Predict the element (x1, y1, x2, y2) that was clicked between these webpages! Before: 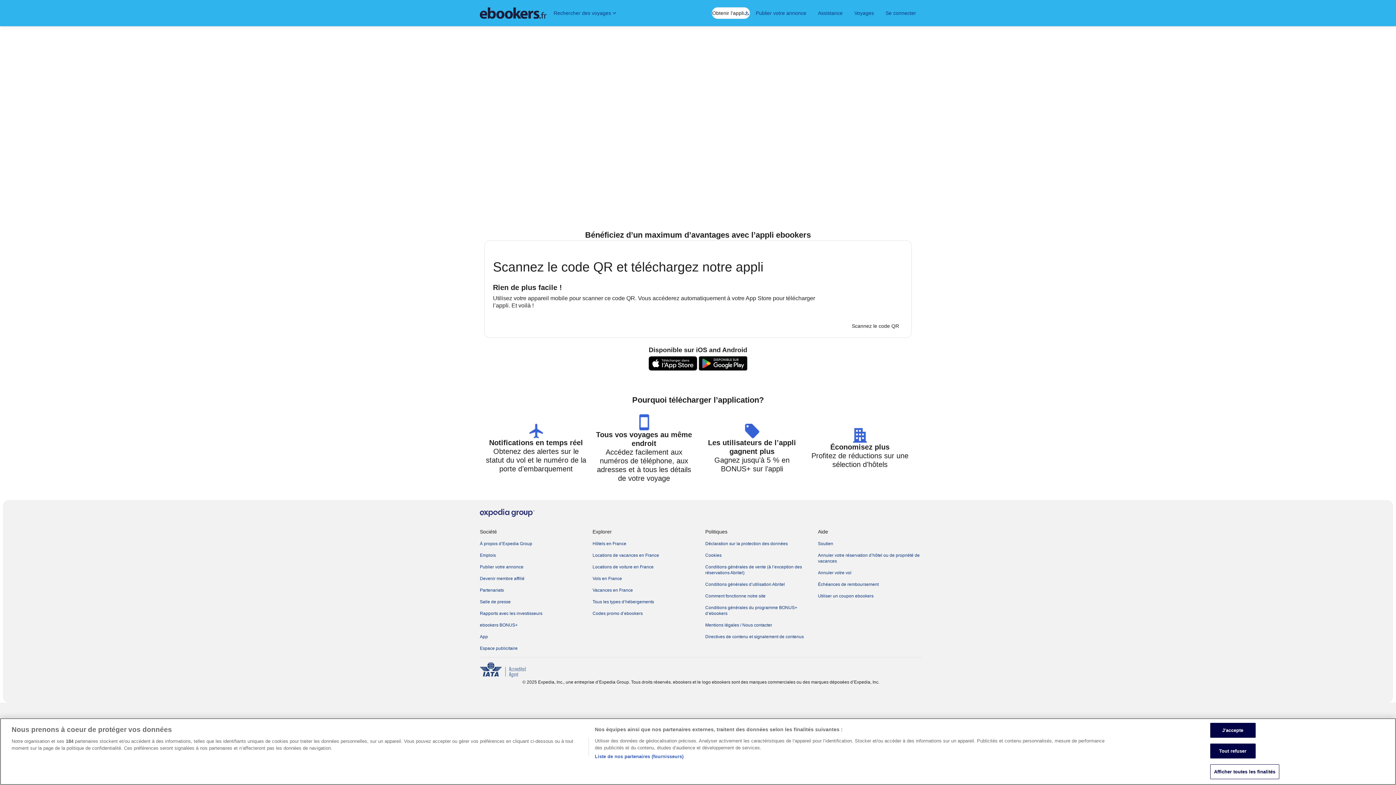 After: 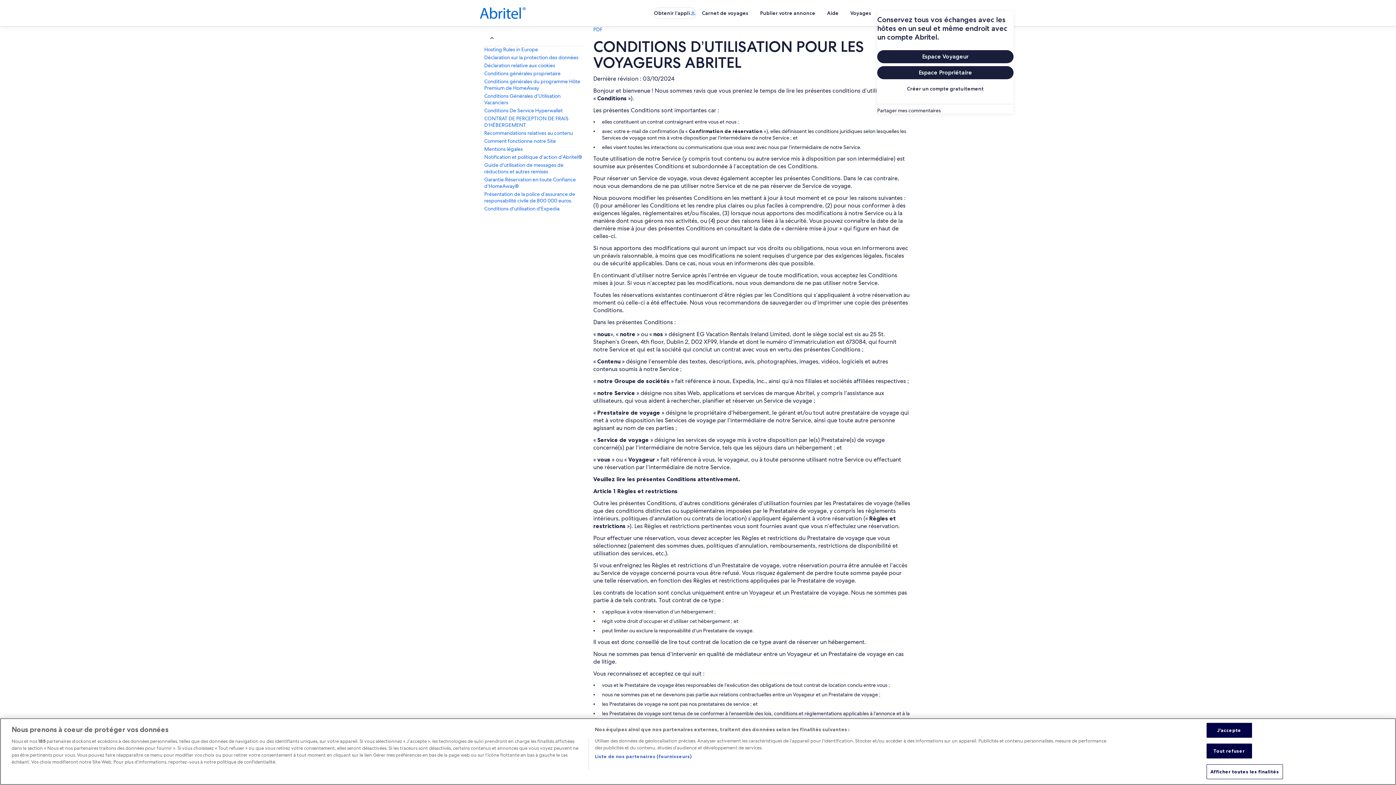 Action: label: Conditions générales d’utilisation Abritel bbox: (705, 581, 809, 587)